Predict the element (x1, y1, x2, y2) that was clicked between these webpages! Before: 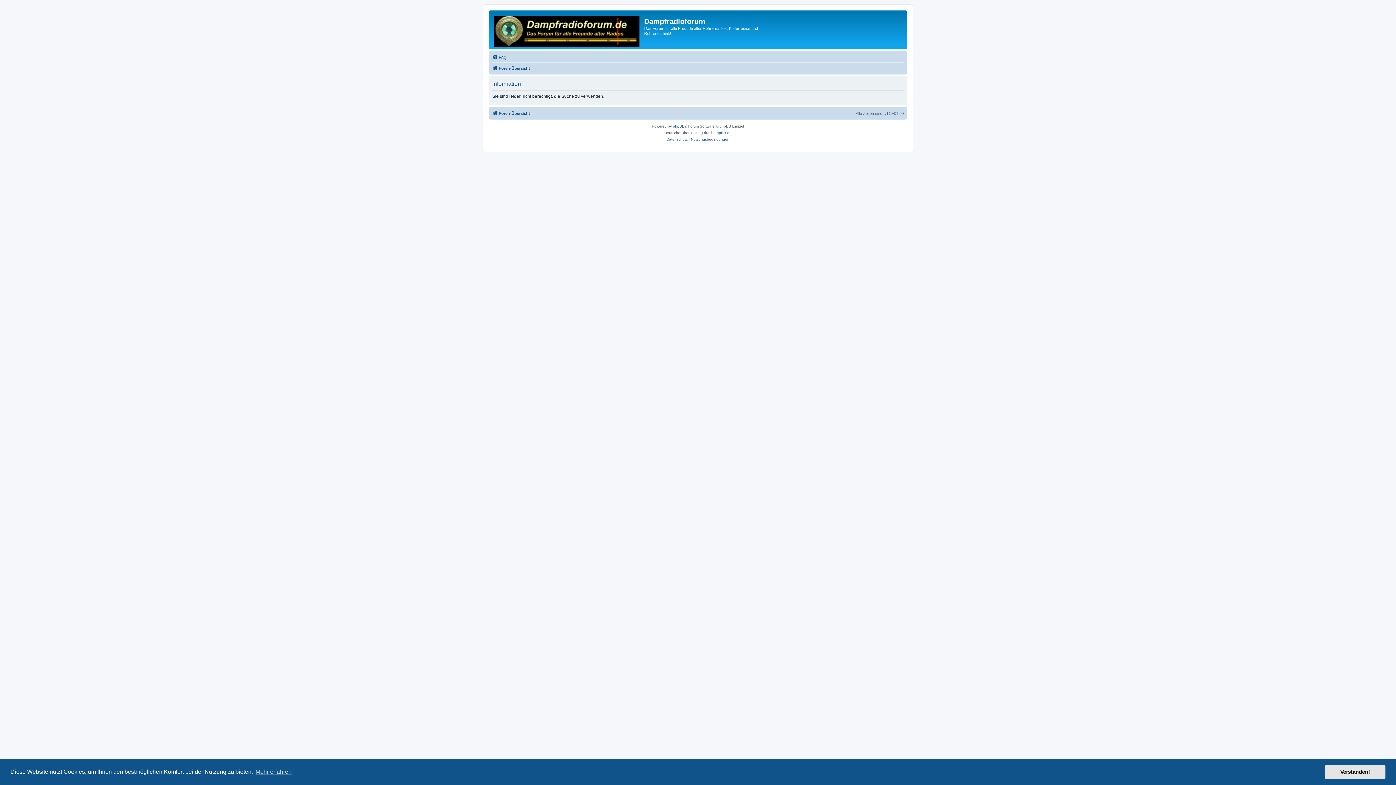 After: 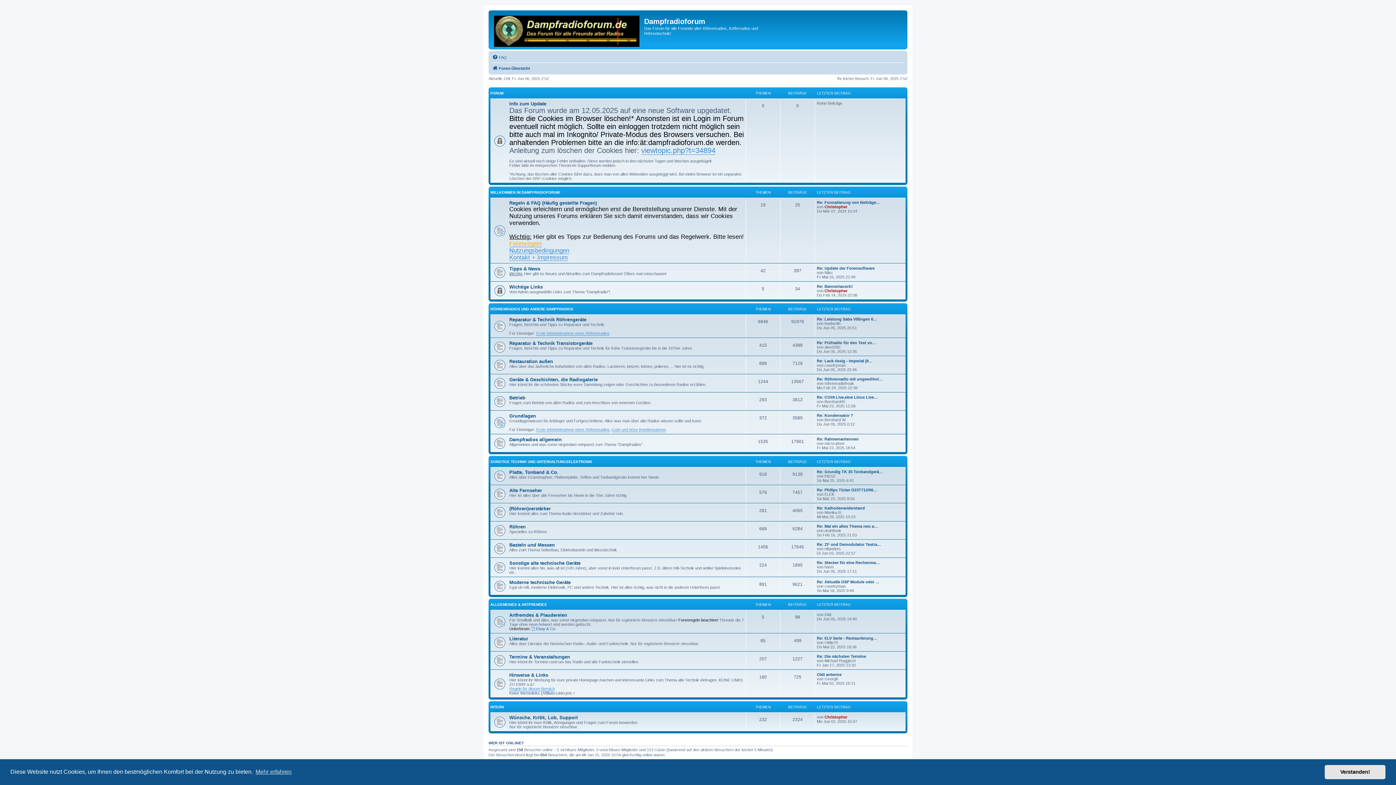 Action: label: Foren-Übersicht bbox: (492, 109, 530, 117)